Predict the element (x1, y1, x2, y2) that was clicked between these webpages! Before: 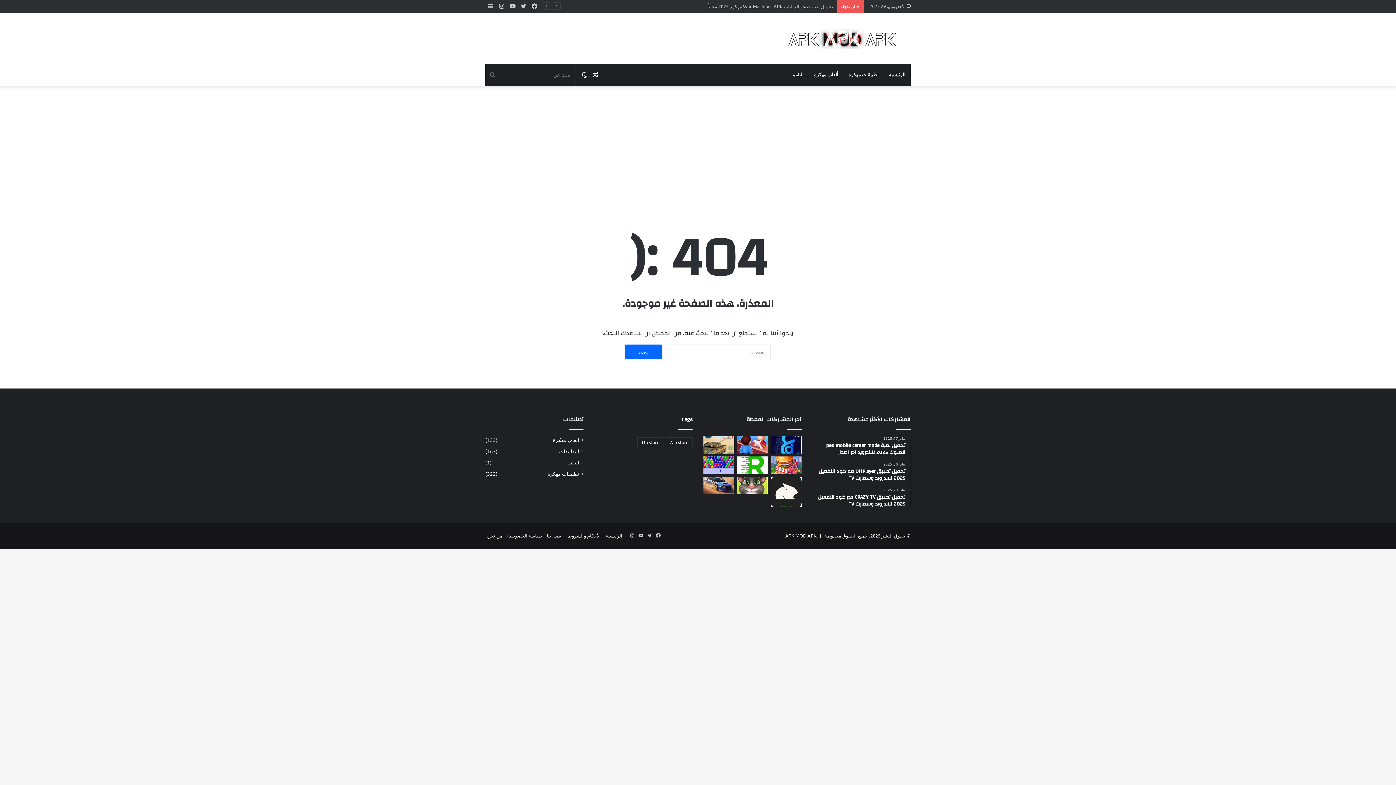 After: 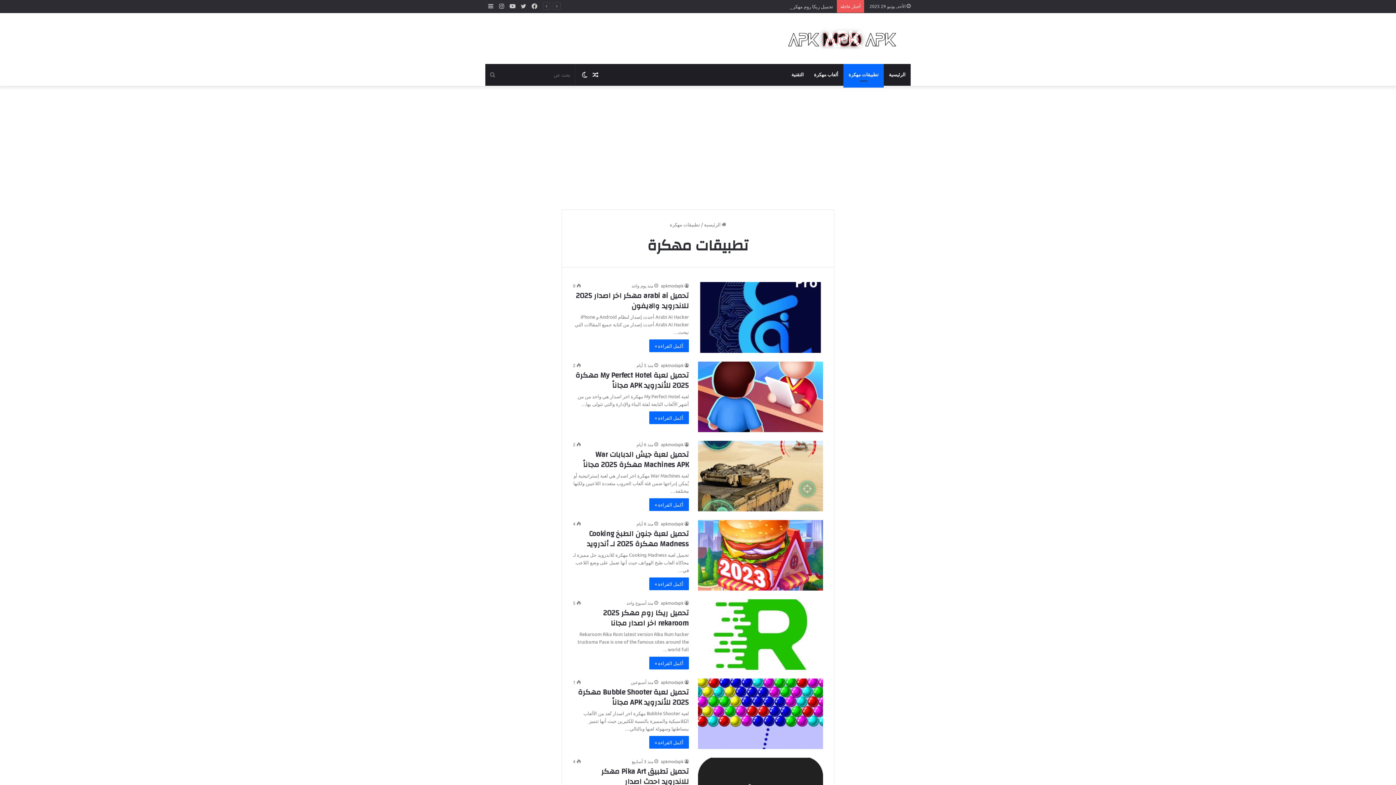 Action: label: تطبيقات مهكرة bbox: (547, 470, 579, 477)